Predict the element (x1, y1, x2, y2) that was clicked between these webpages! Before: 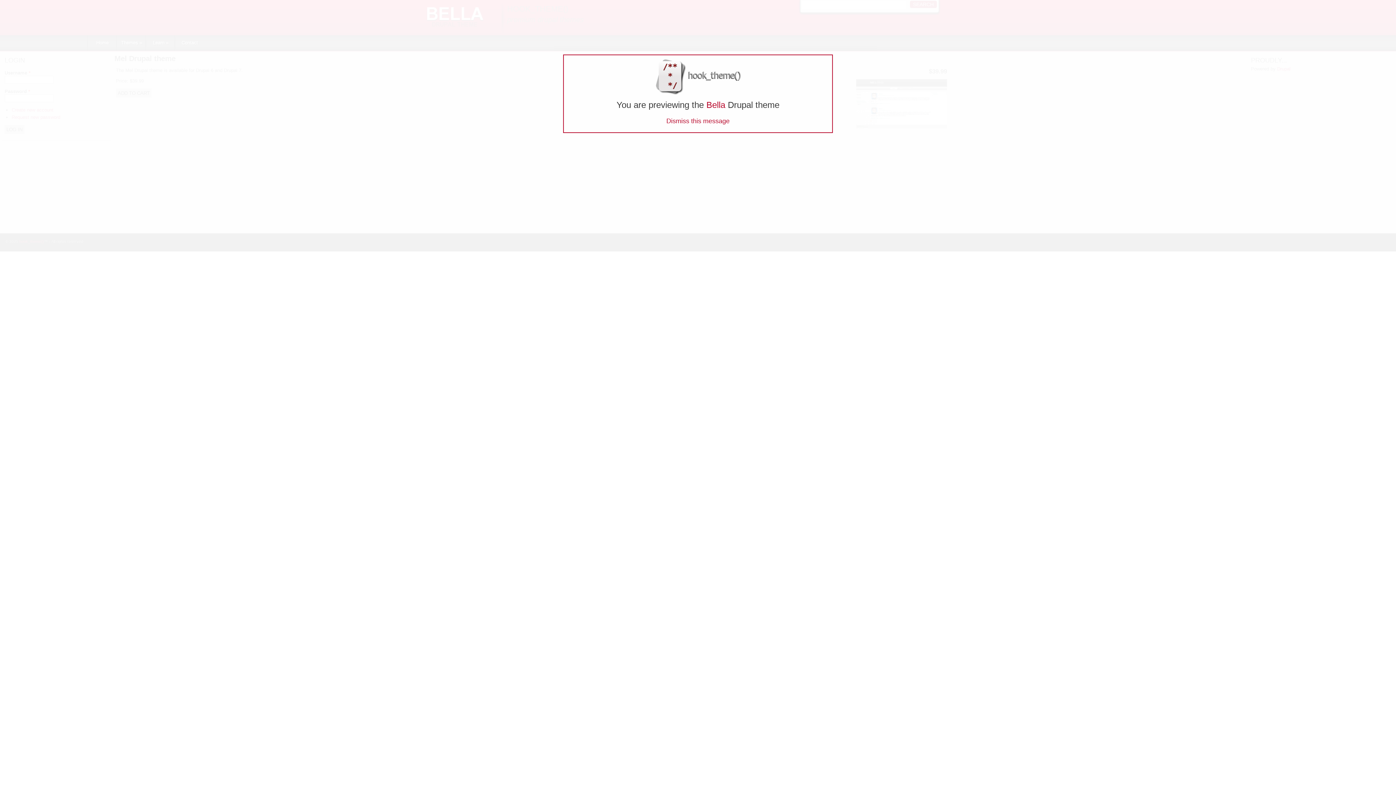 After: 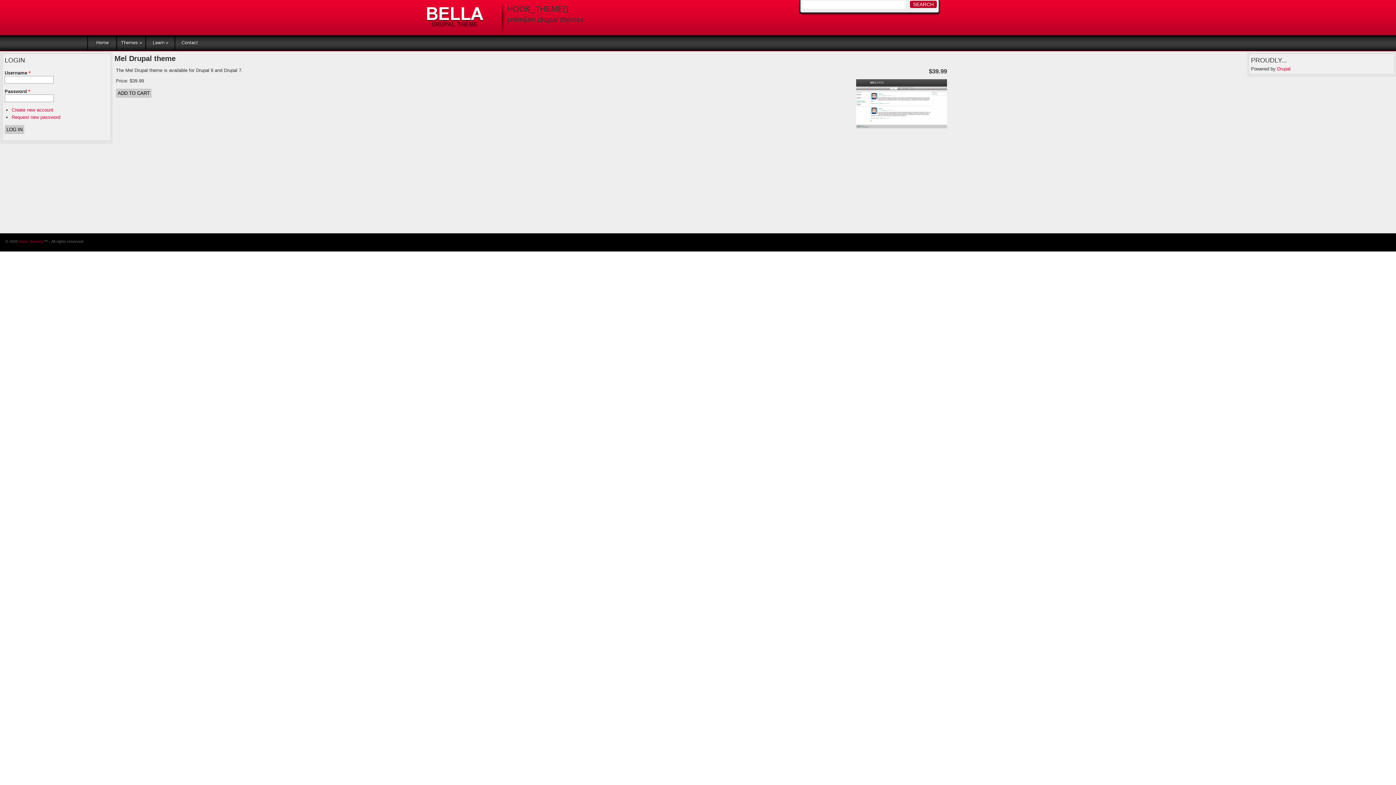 Action: label: Dismiss this message bbox: (666, 117, 729, 124)